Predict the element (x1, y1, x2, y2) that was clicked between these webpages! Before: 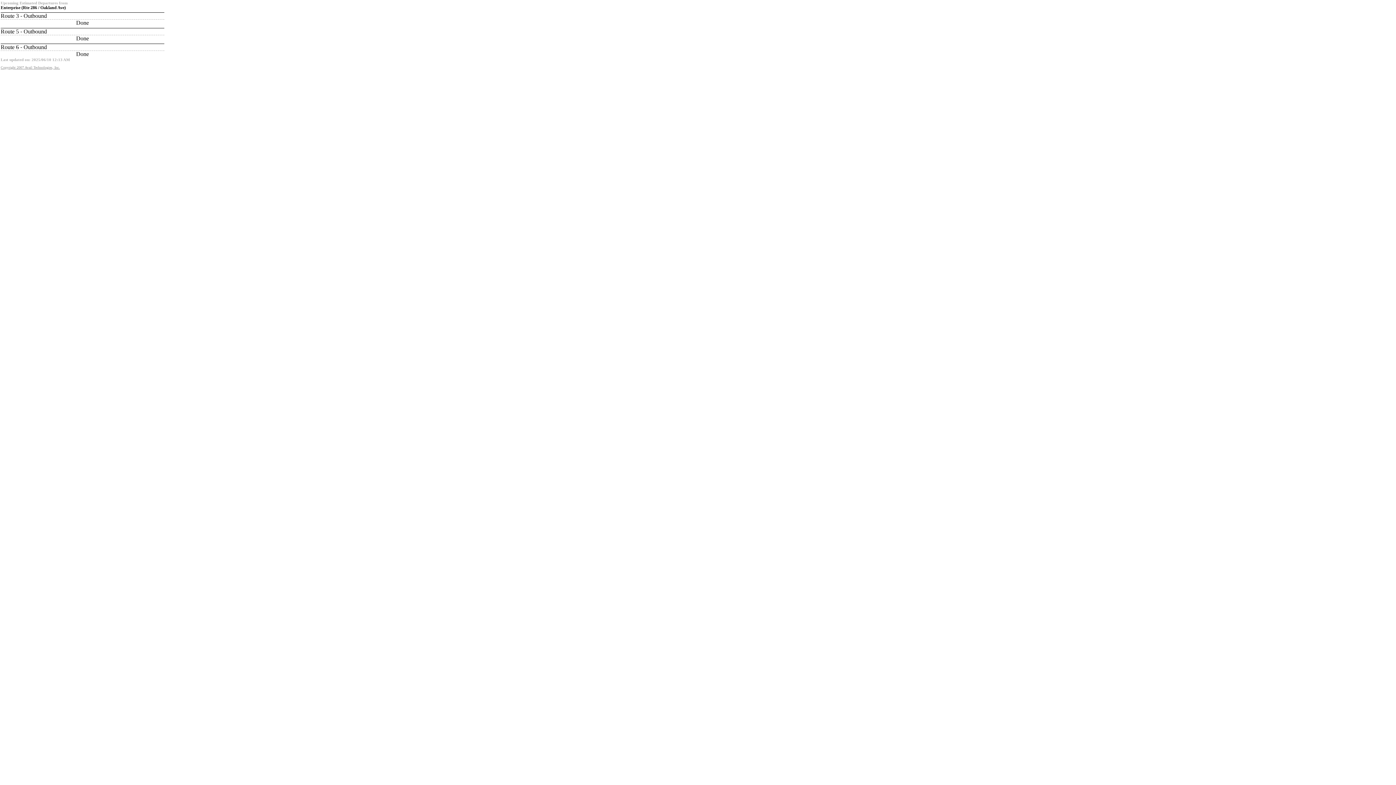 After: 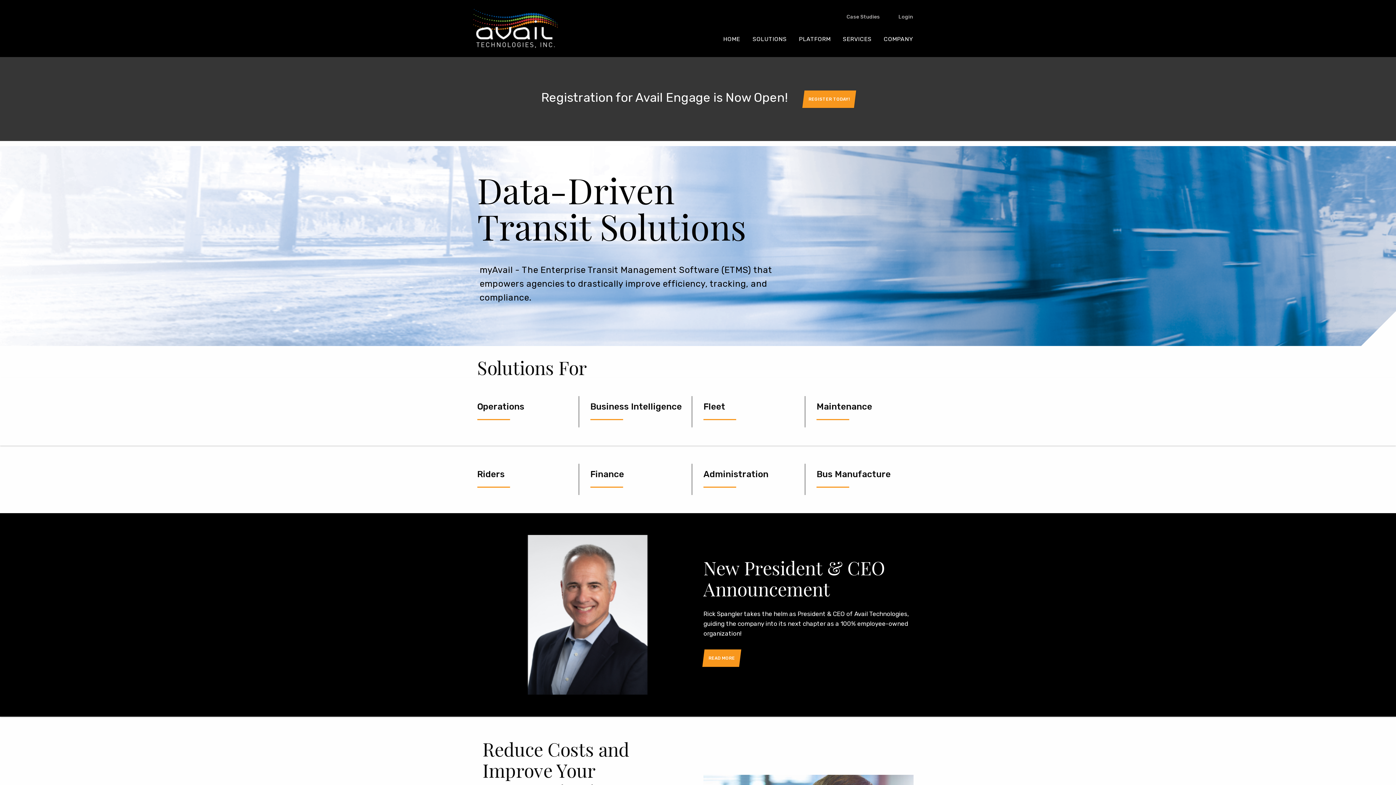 Action: bbox: (0, 65, 60, 69) label: Copyright 2007 Avail Technologies, Inc.